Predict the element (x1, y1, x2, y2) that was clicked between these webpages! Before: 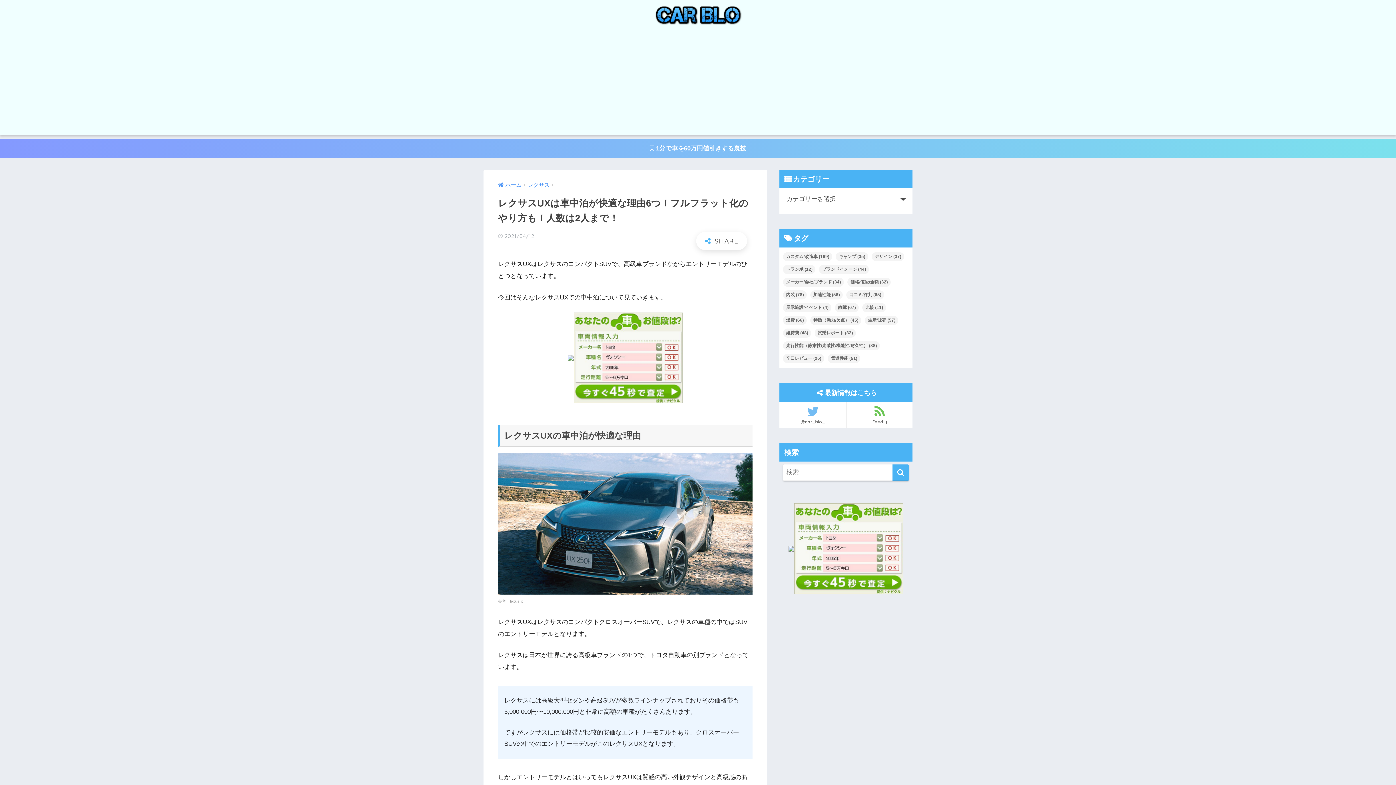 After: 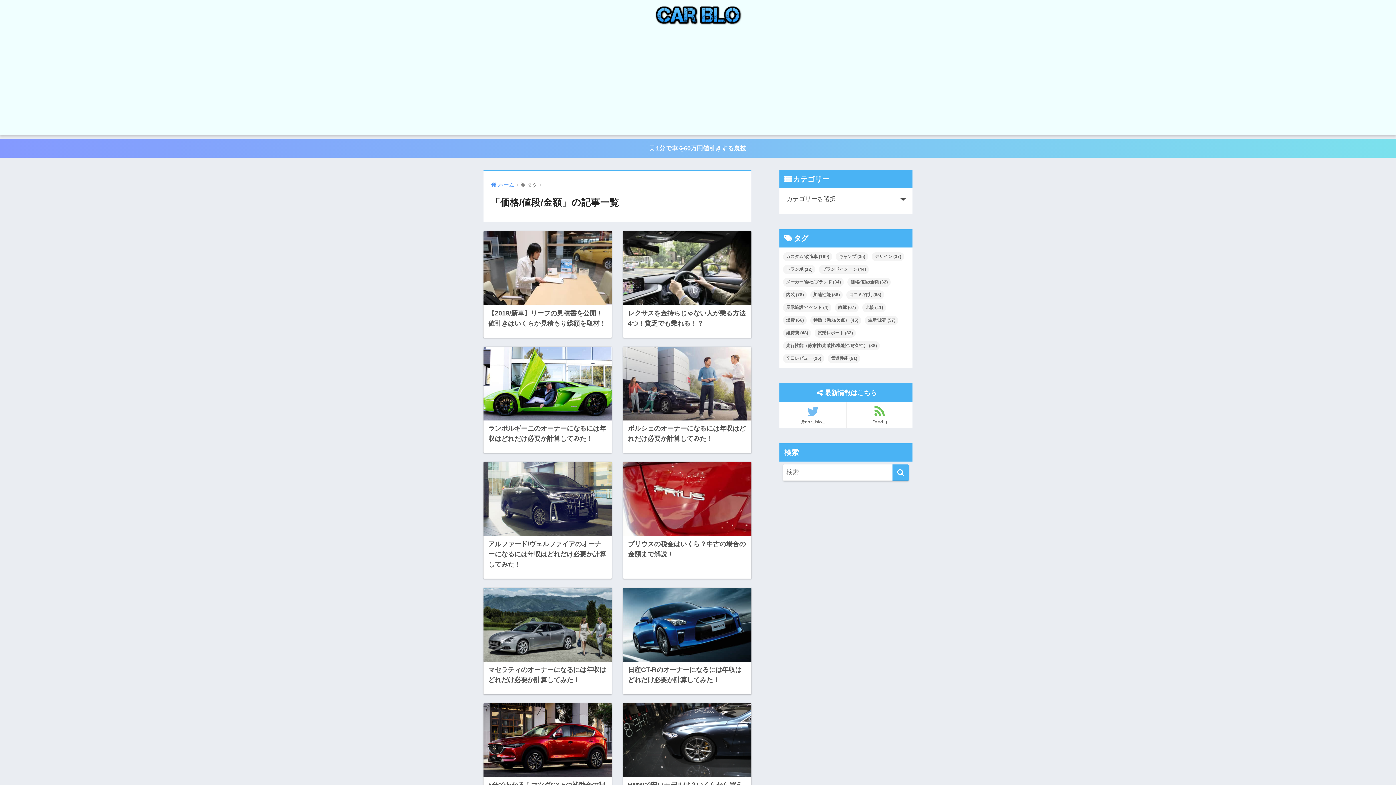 Action: bbox: (847, 277, 890, 287) label: 価格/値段/金額 (32個の項目)